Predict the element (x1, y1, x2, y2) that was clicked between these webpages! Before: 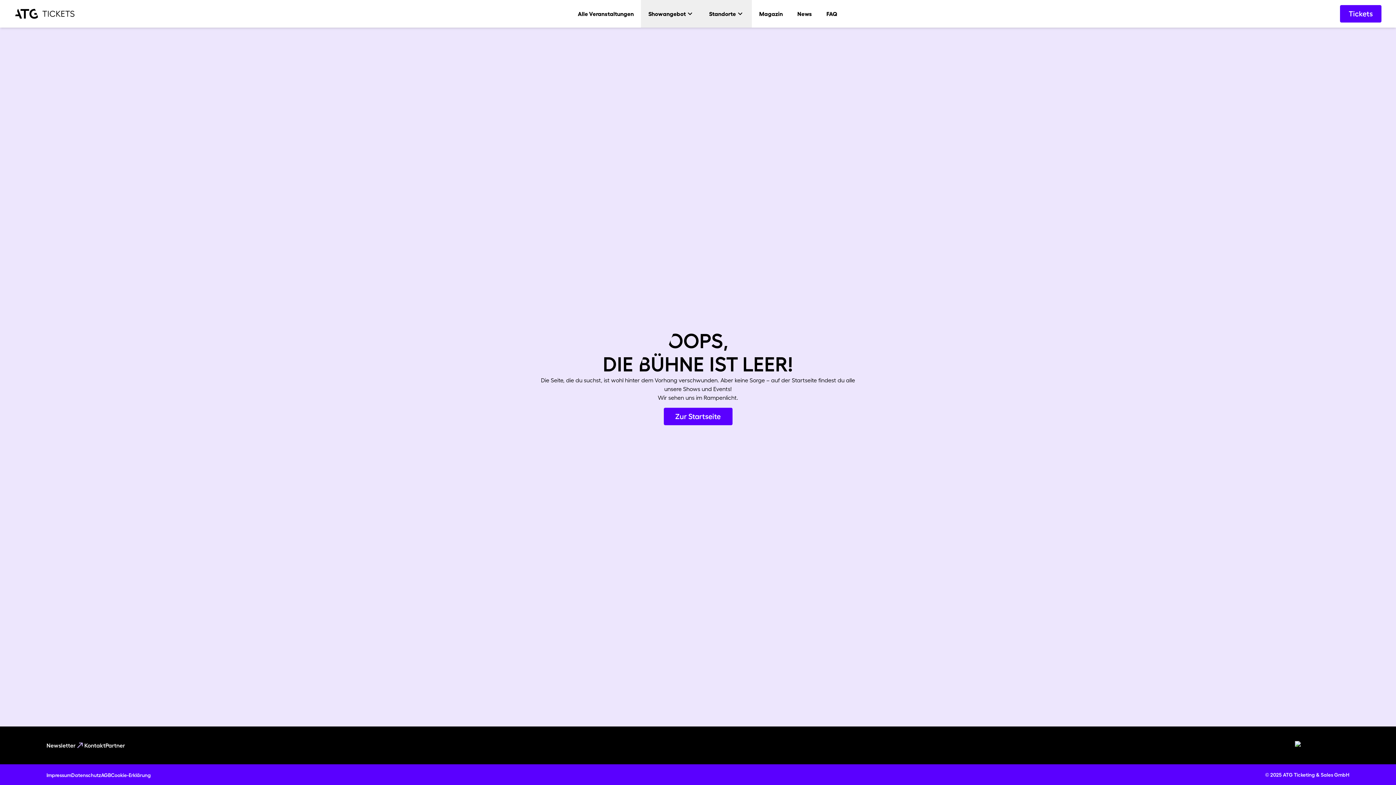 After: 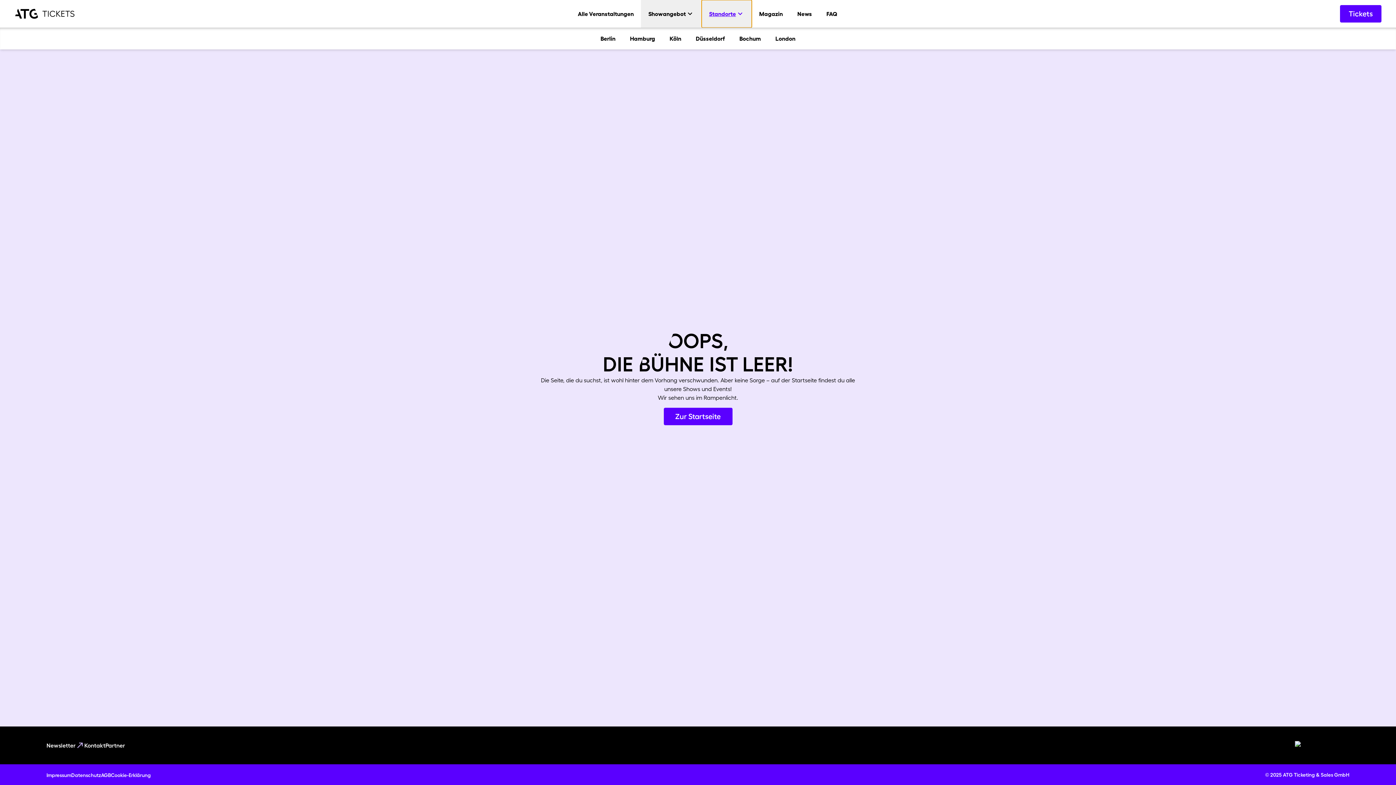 Action: bbox: (701, 0, 752, 27) label: Standorte